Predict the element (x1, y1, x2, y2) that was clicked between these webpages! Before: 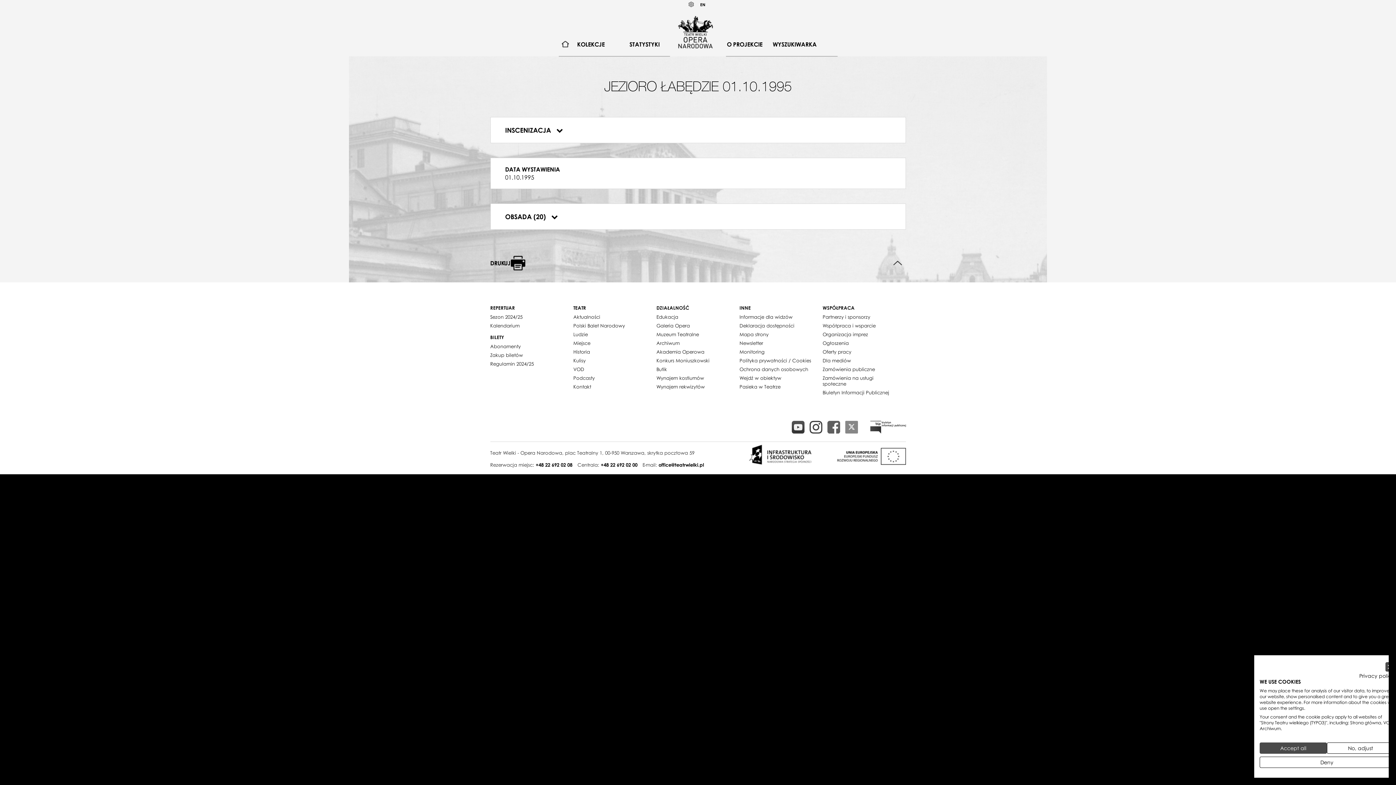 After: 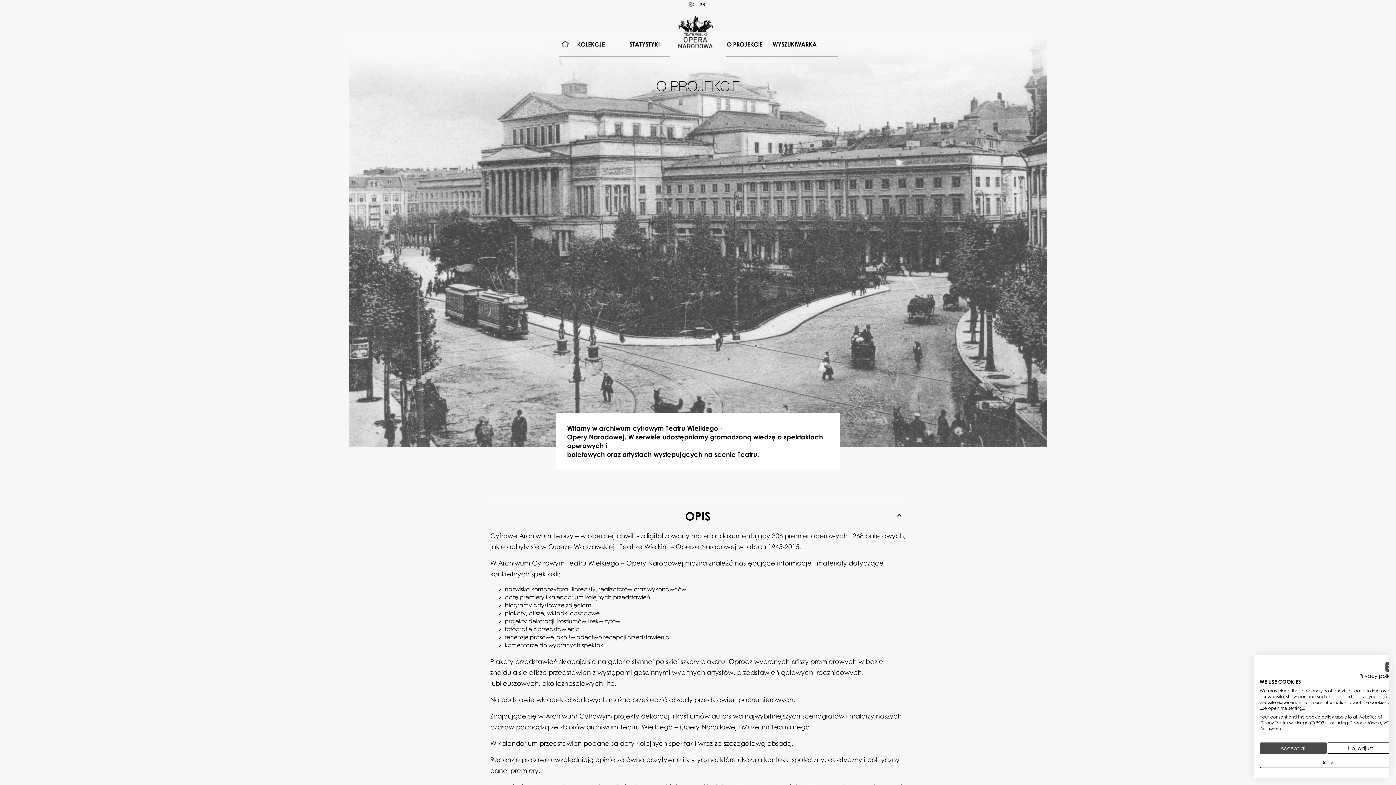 Action: label: O PROJEKCIE bbox: (722, 37, 767, 51)